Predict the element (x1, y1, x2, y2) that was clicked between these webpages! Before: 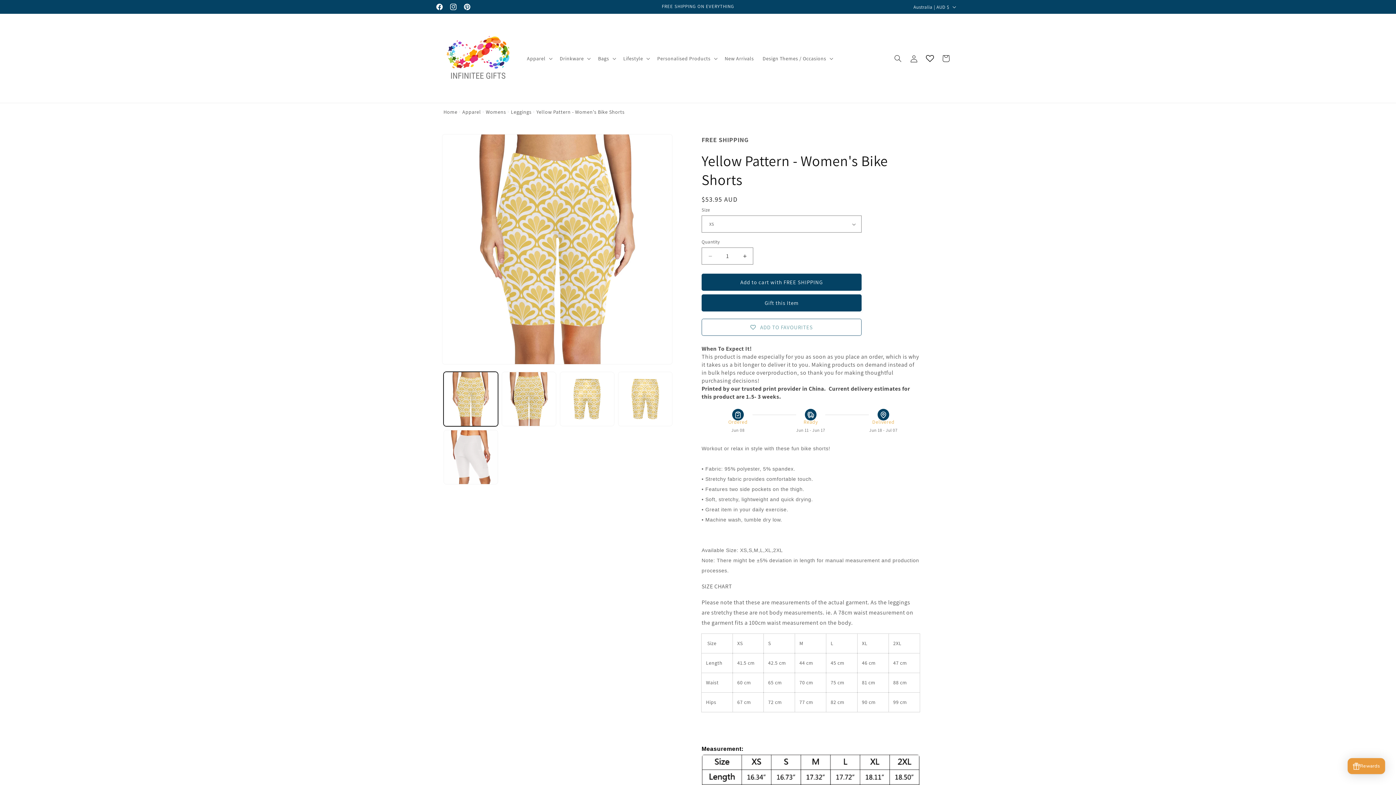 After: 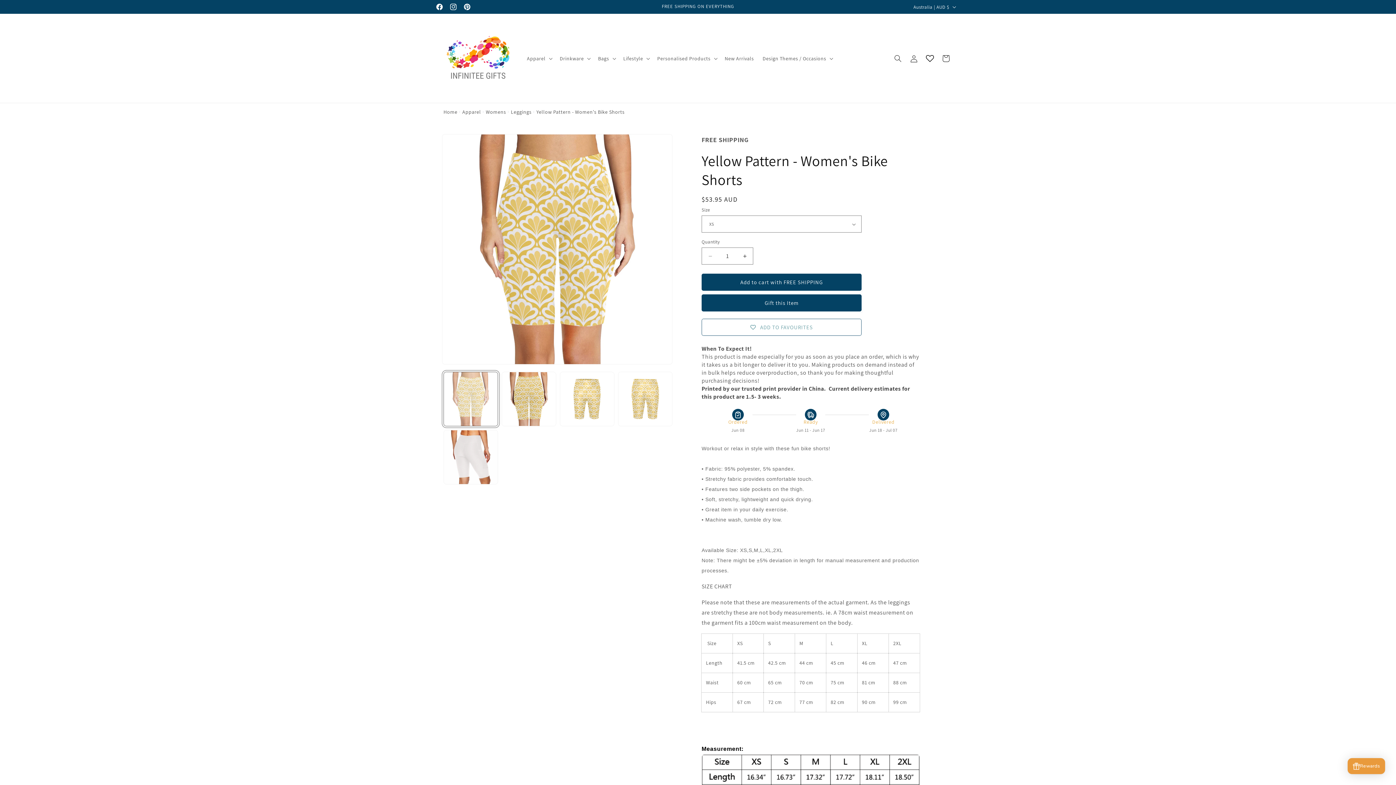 Action: bbox: (443, 372, 498, 426) label: Load image 1 in gallery view